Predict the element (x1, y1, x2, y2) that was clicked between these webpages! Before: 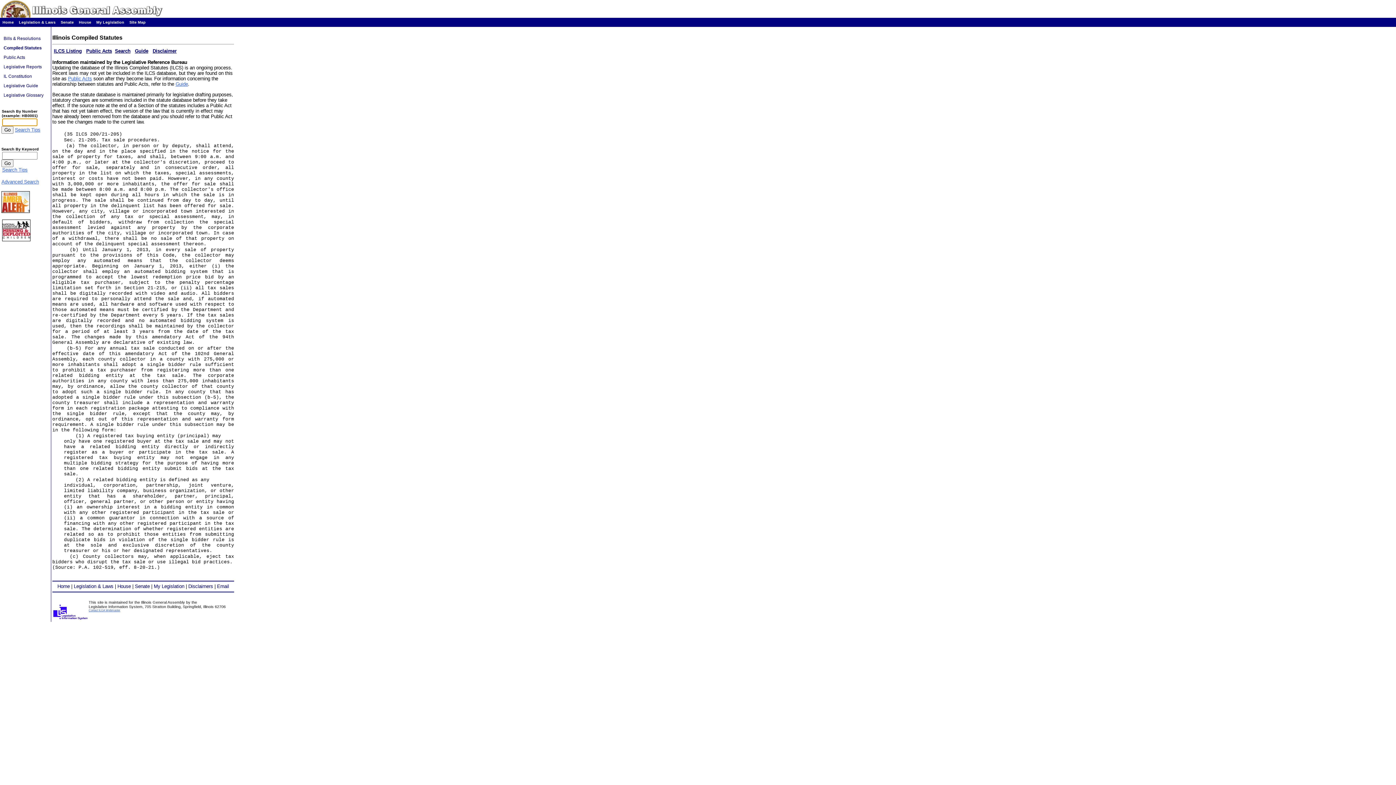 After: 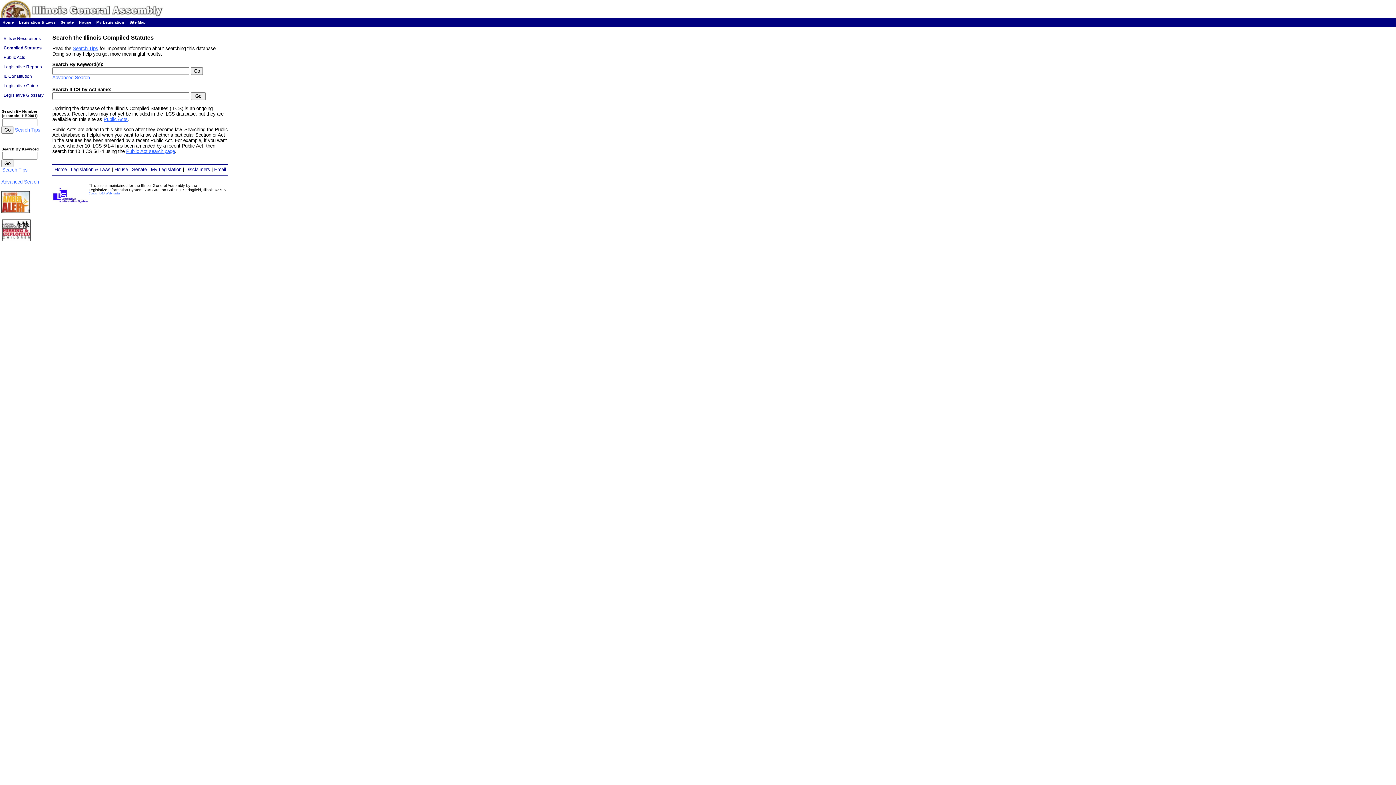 Action: bbox: (114, 48, 130, 53) label: Search